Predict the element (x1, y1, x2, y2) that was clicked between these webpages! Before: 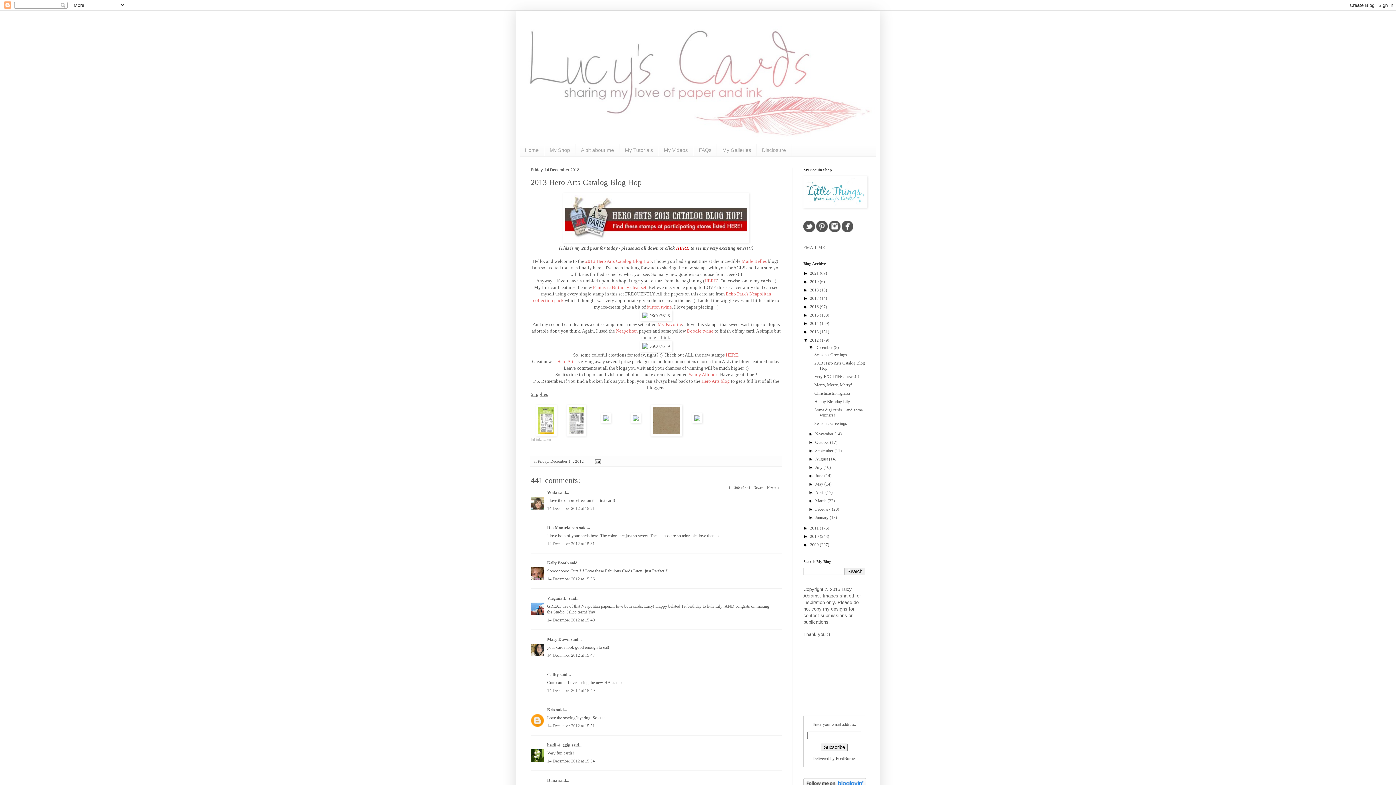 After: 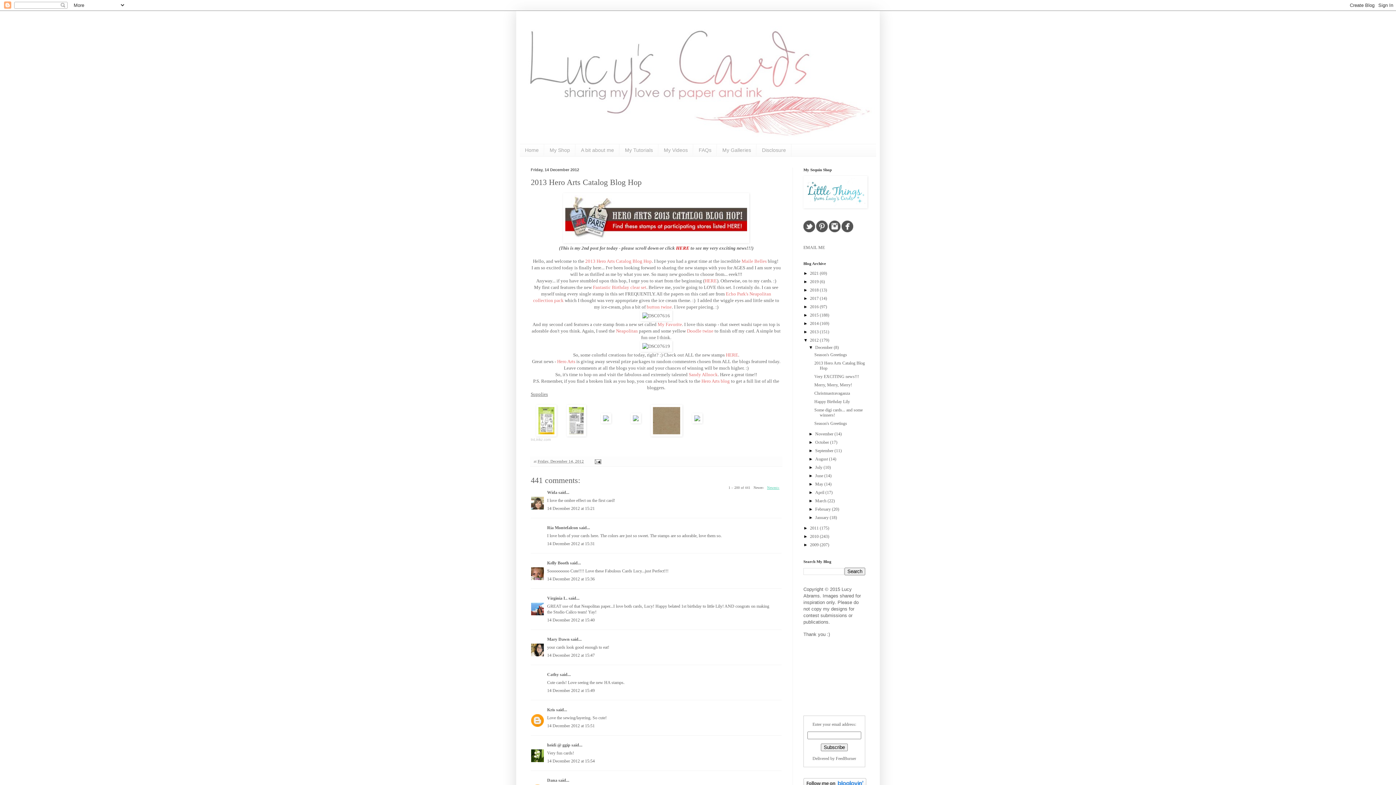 Action: bbox: (767, 485, 779, 489) label: Newest»